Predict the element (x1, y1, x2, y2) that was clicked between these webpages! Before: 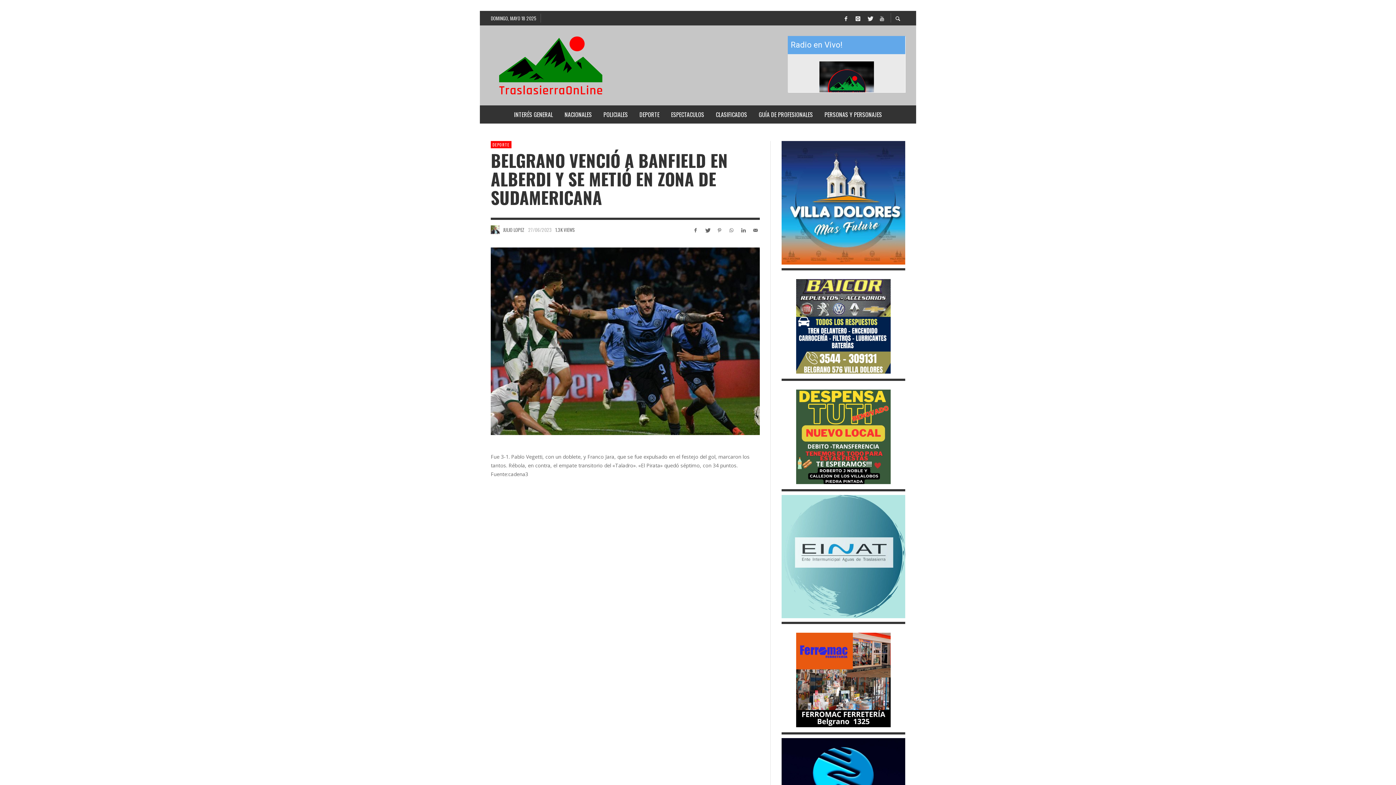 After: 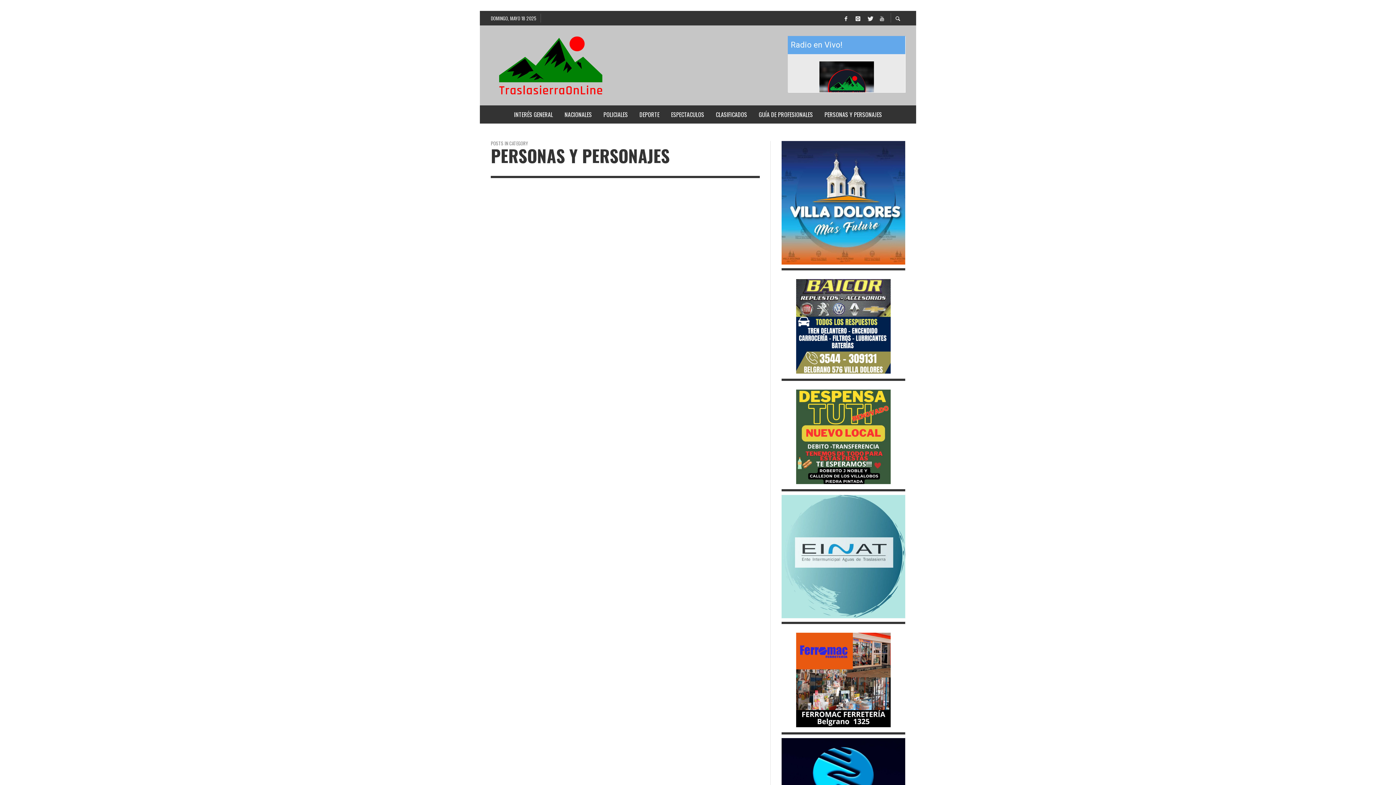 Action: bbox: (818, 105, 888, 123) label: PERSONAS Y PERSONAJES